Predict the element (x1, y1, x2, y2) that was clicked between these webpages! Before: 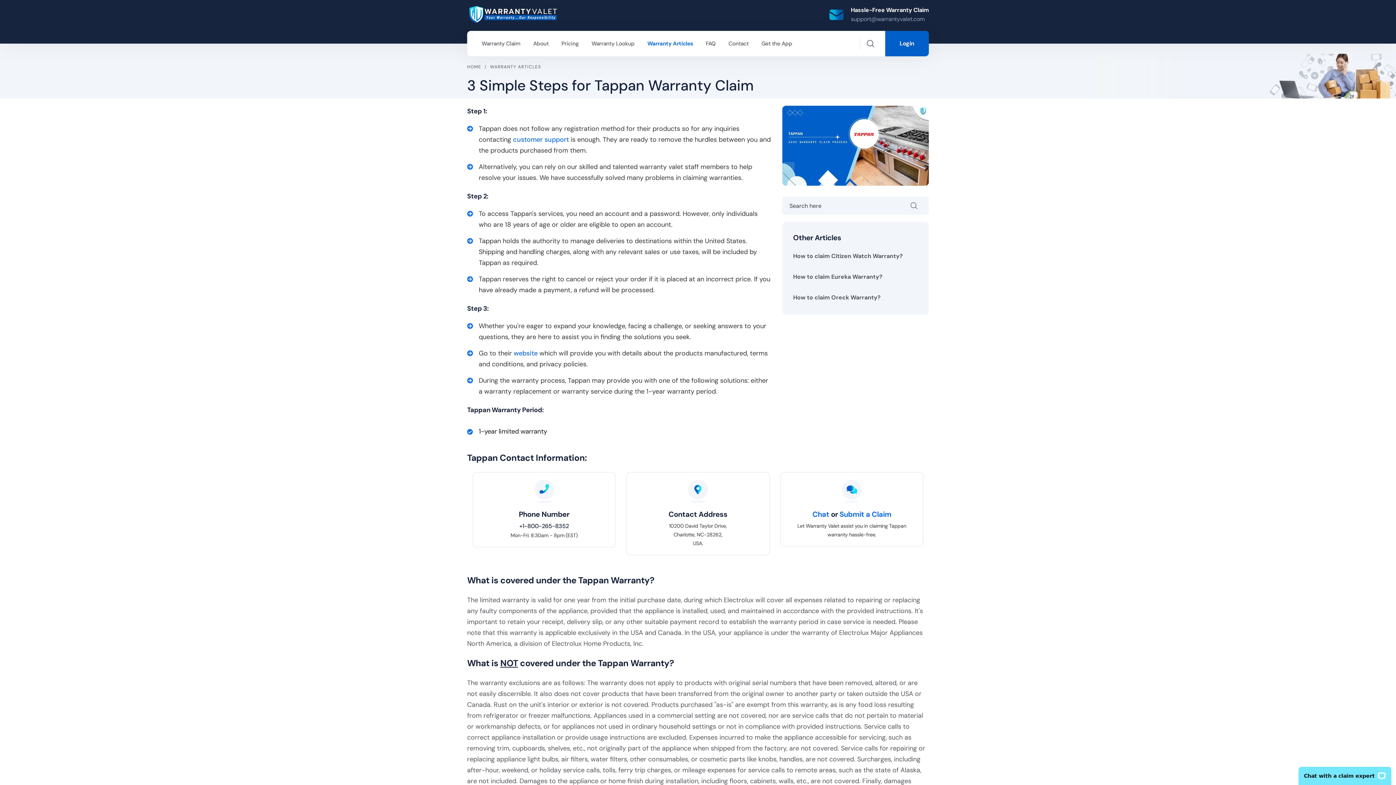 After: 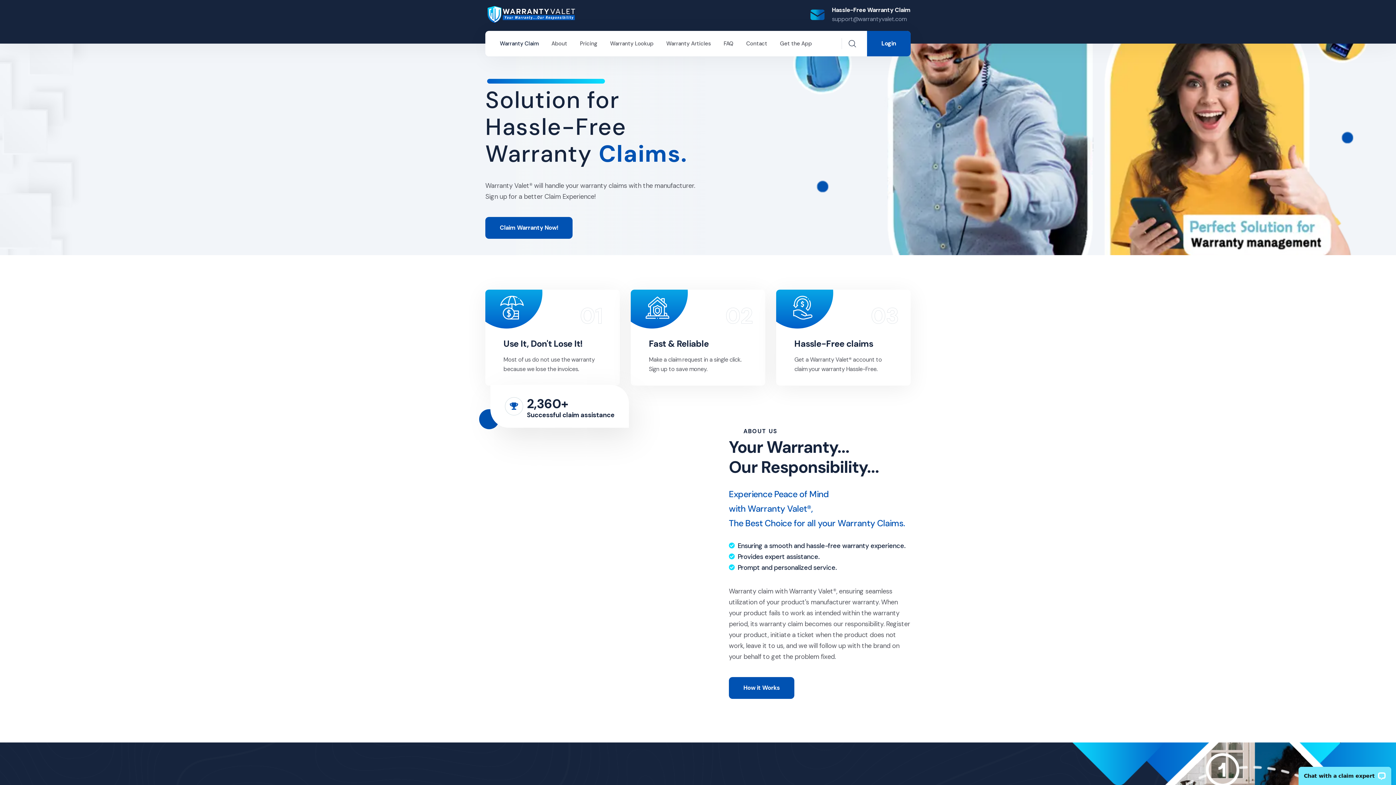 Action: bbox: (467, 62, 481, 71) label: Home Warranty Valet - Product Warranty & Claim